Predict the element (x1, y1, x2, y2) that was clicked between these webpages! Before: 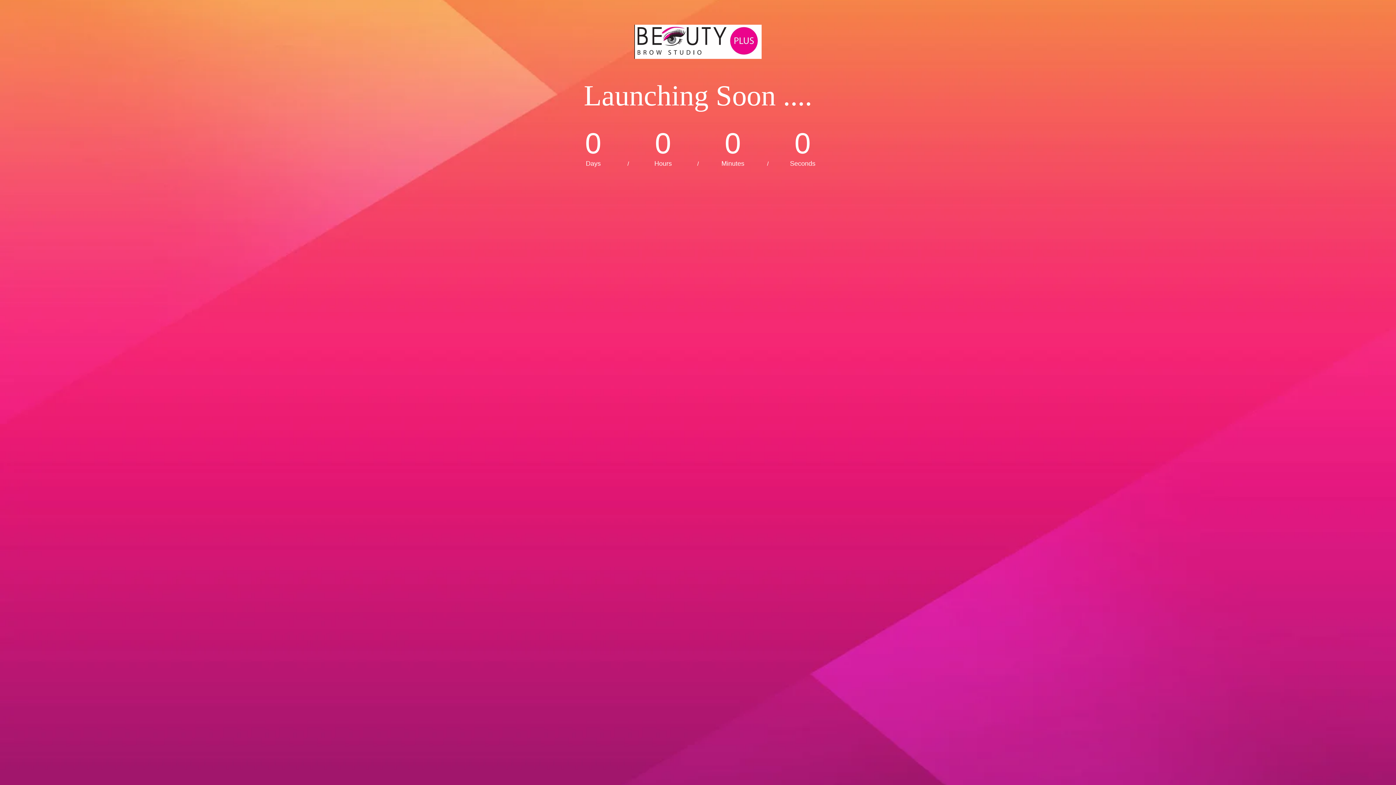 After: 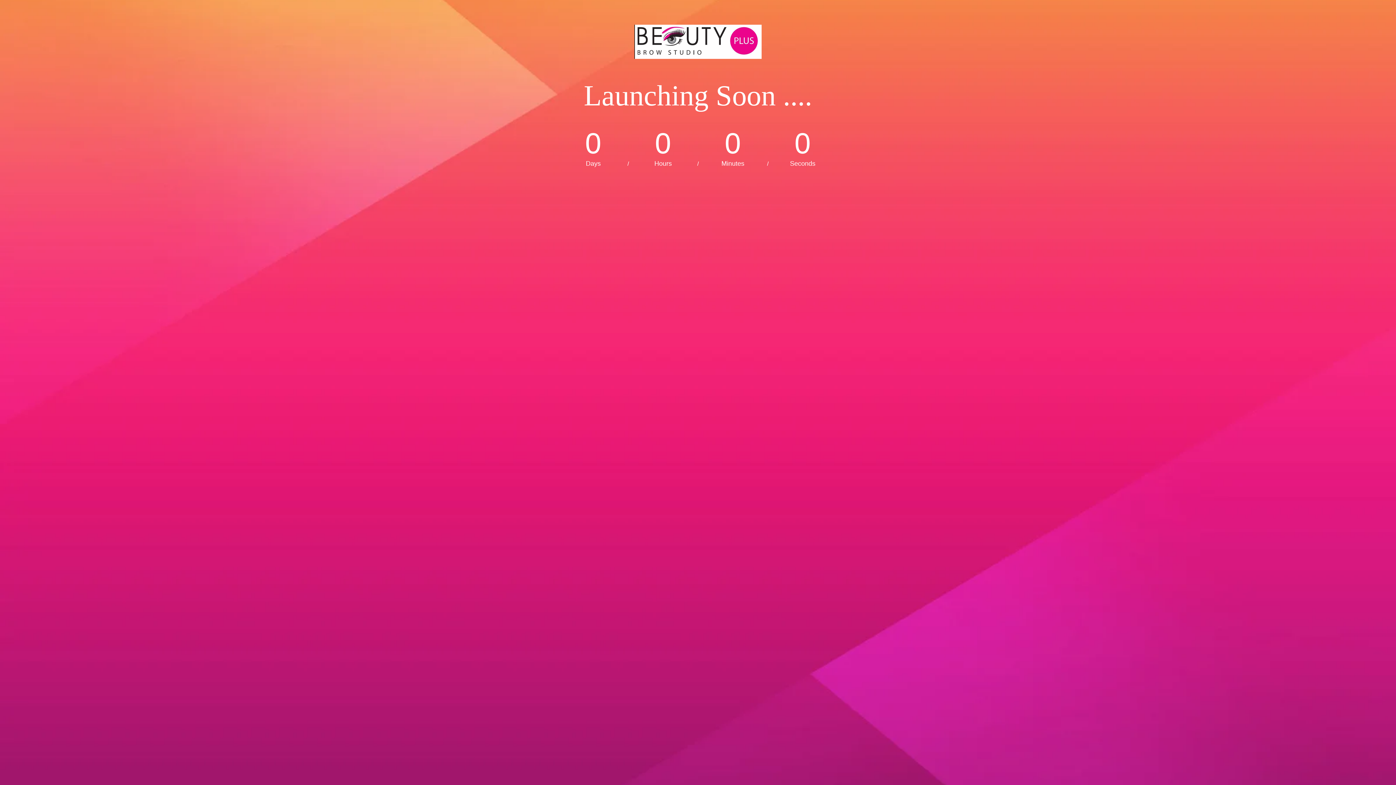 Action: bbox: (490, 24, 905, 60)